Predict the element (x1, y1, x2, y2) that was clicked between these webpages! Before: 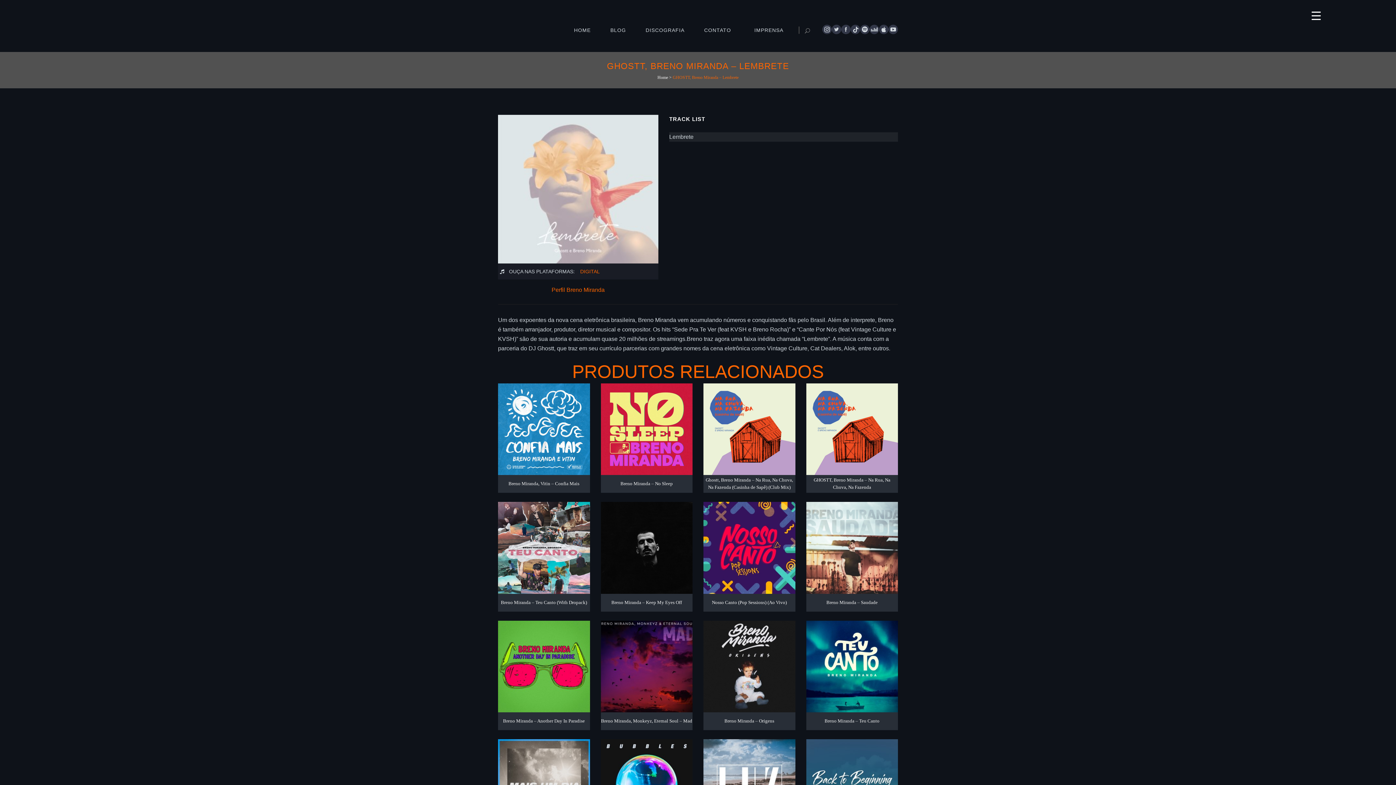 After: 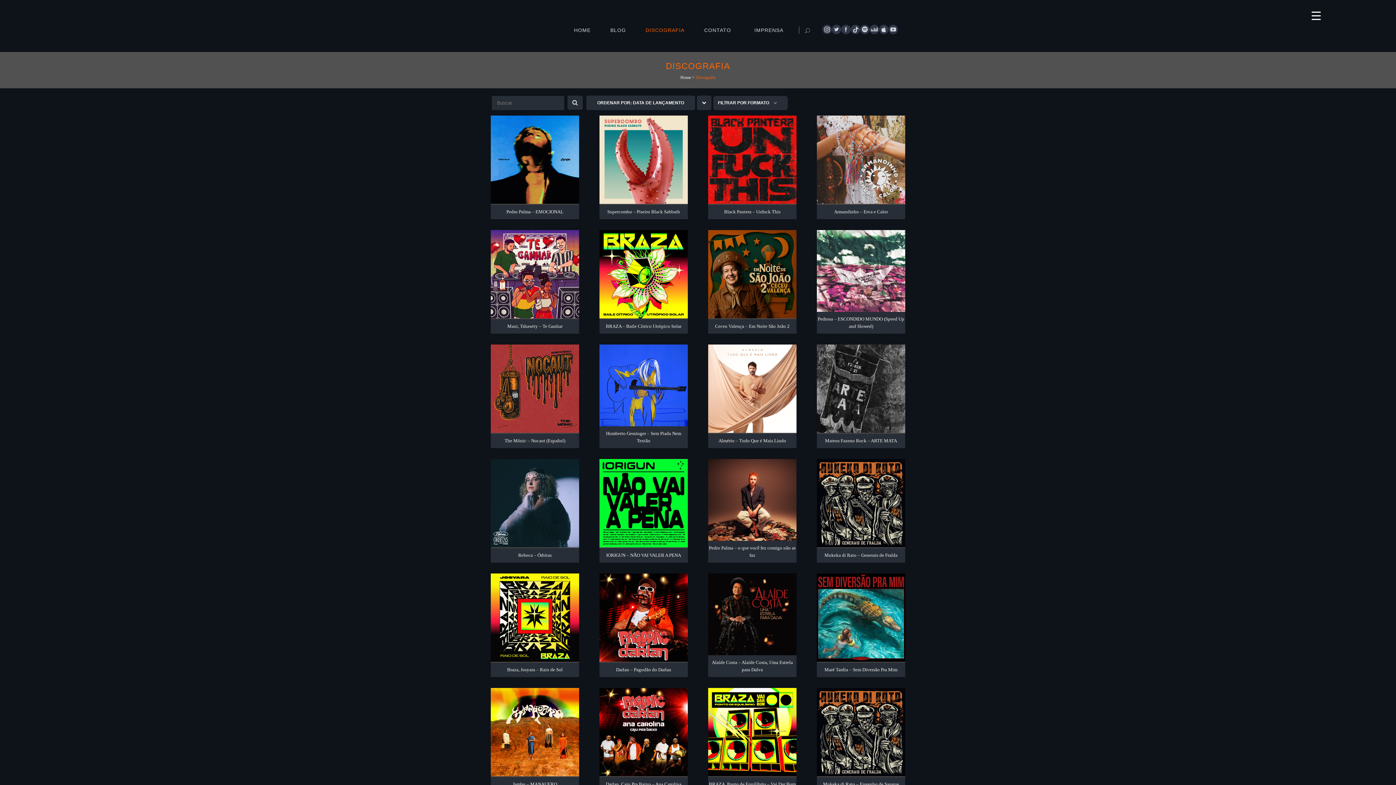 Action: bbox: (639, 12, 690, 48) label: DISCOGRAFIA